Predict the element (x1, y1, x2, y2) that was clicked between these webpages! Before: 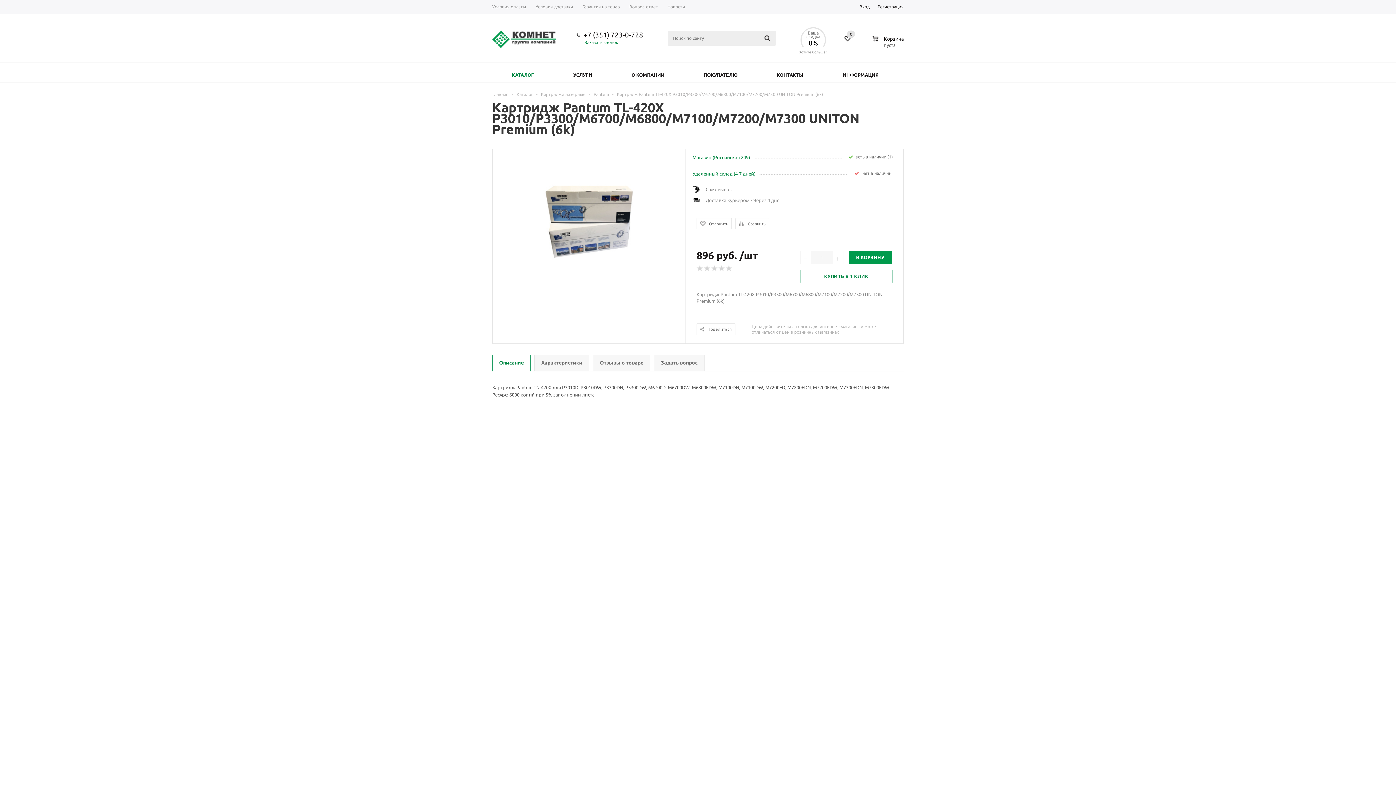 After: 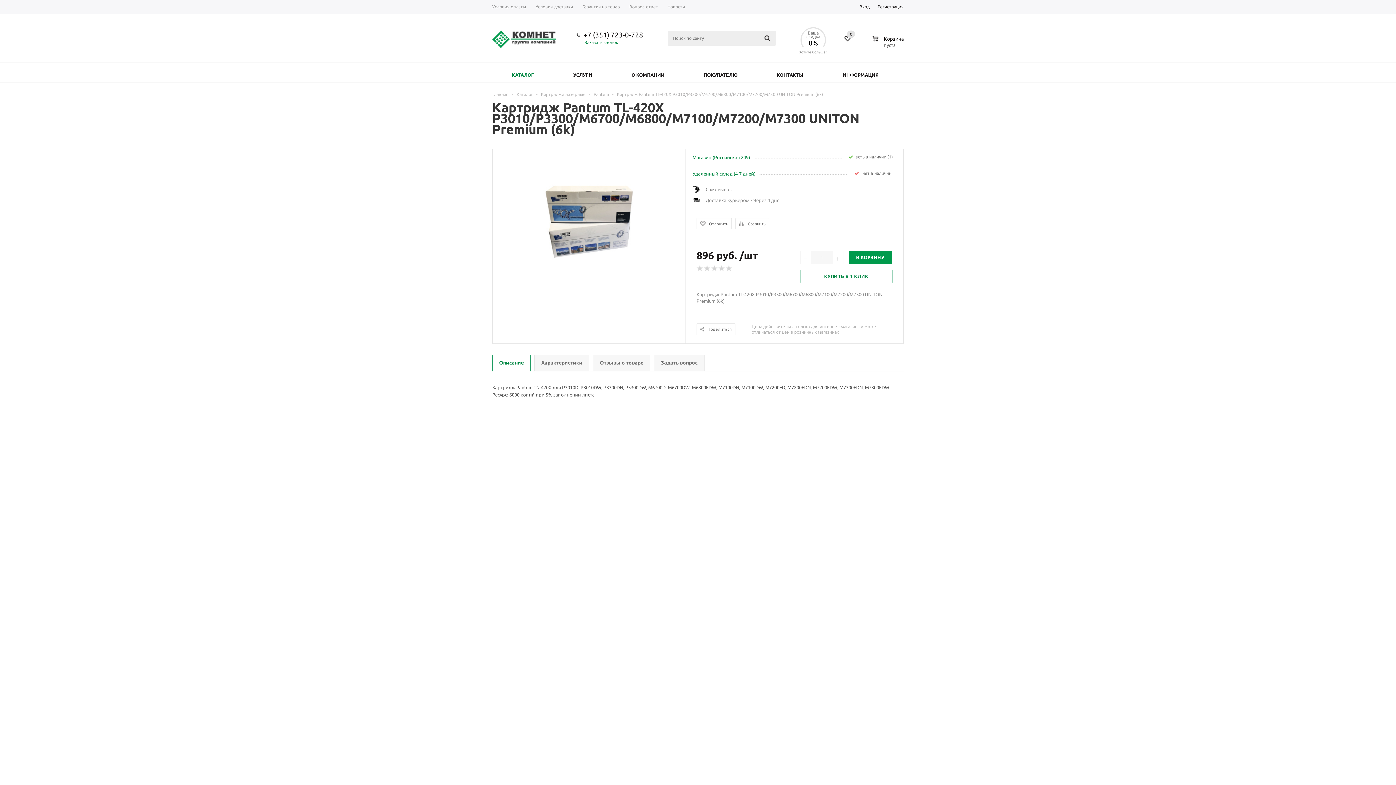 Action: bbox: (583, 30, 643, 38) label: +7 (351) 723-0-728